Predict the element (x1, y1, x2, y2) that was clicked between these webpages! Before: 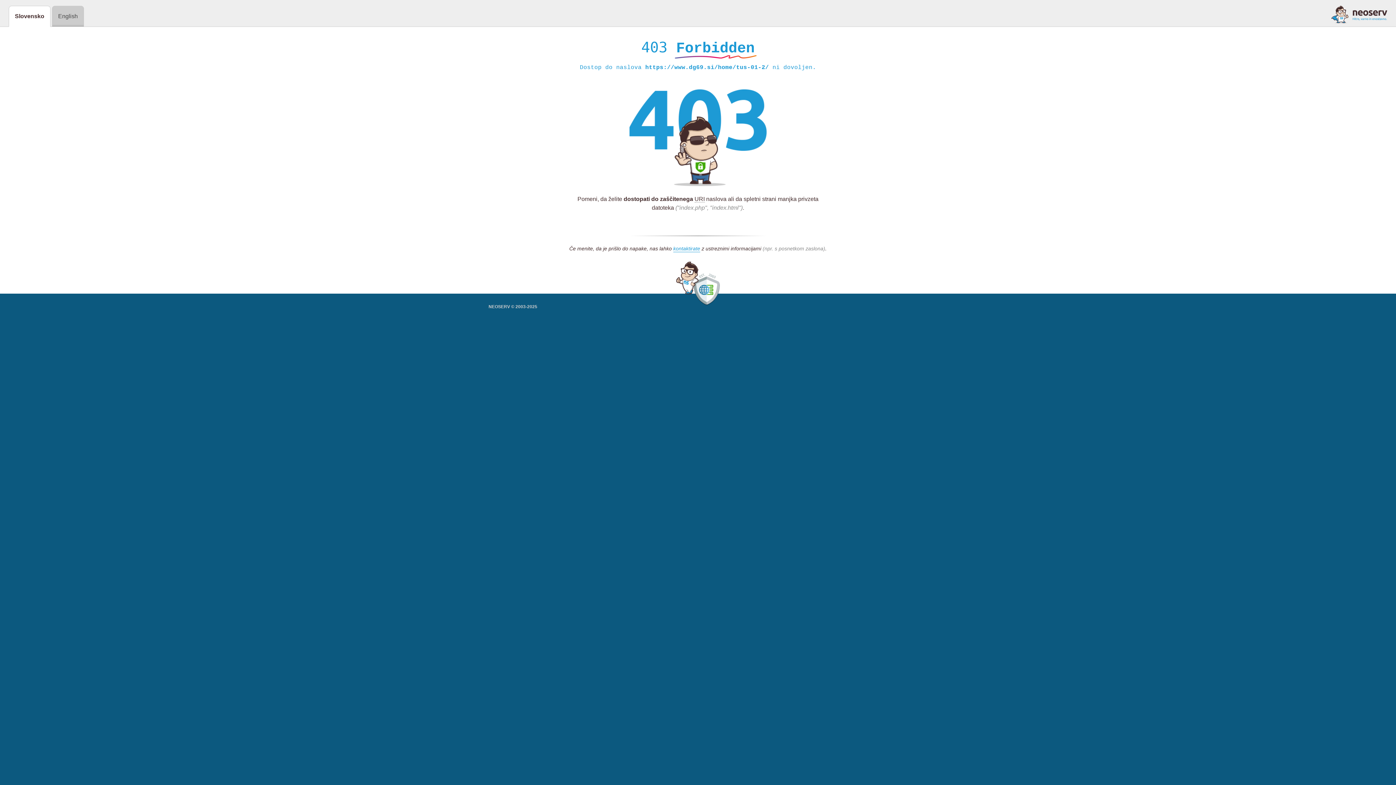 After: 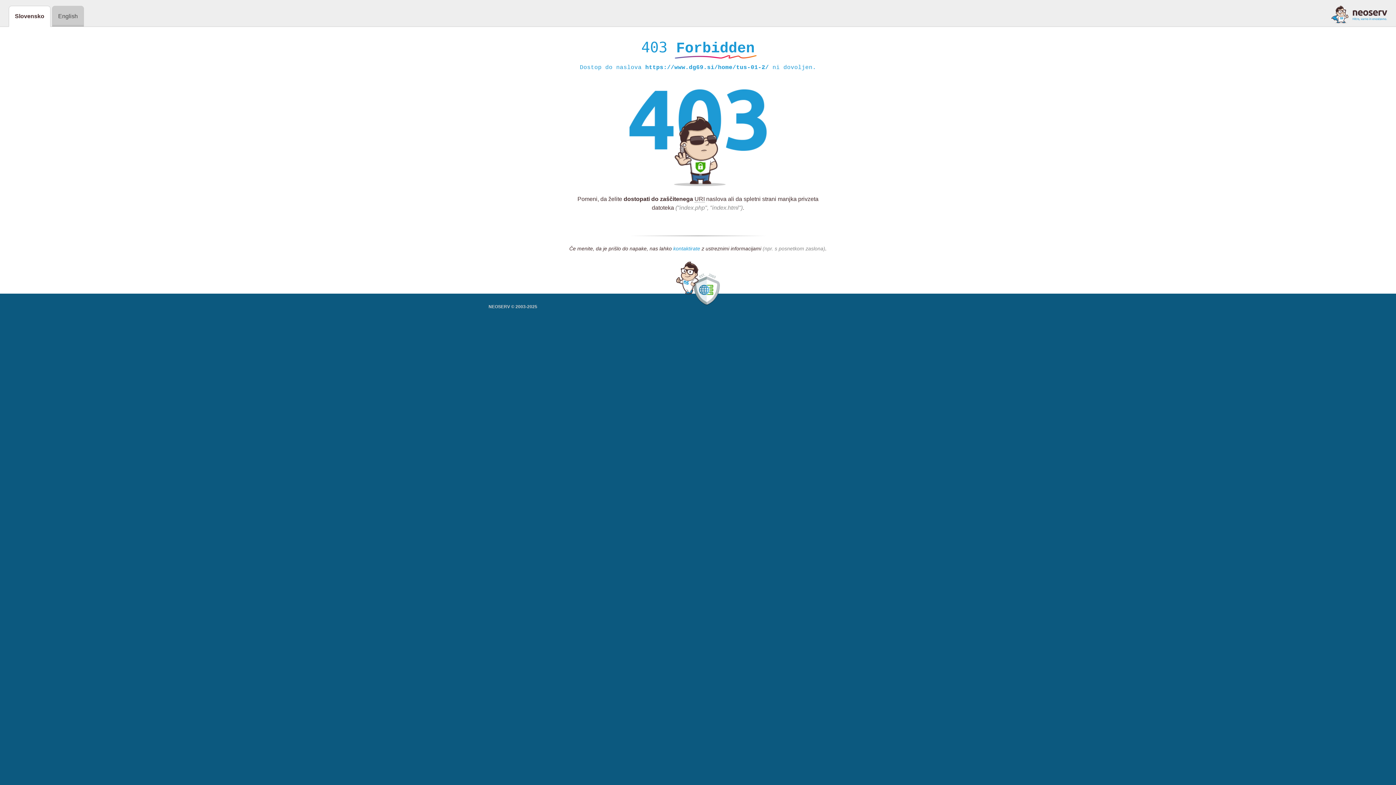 Action: bbox: (673, 245, 700, 252) label: kontaktirate